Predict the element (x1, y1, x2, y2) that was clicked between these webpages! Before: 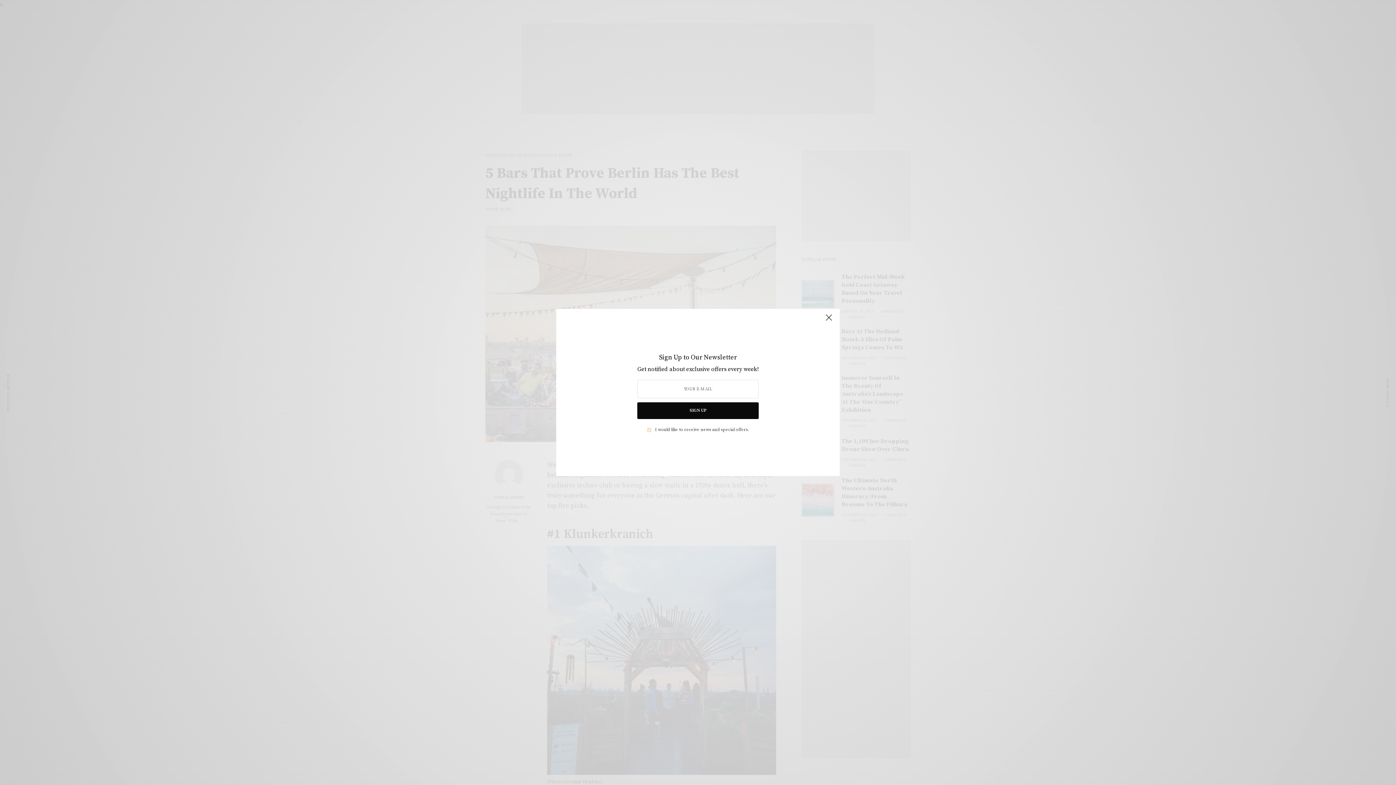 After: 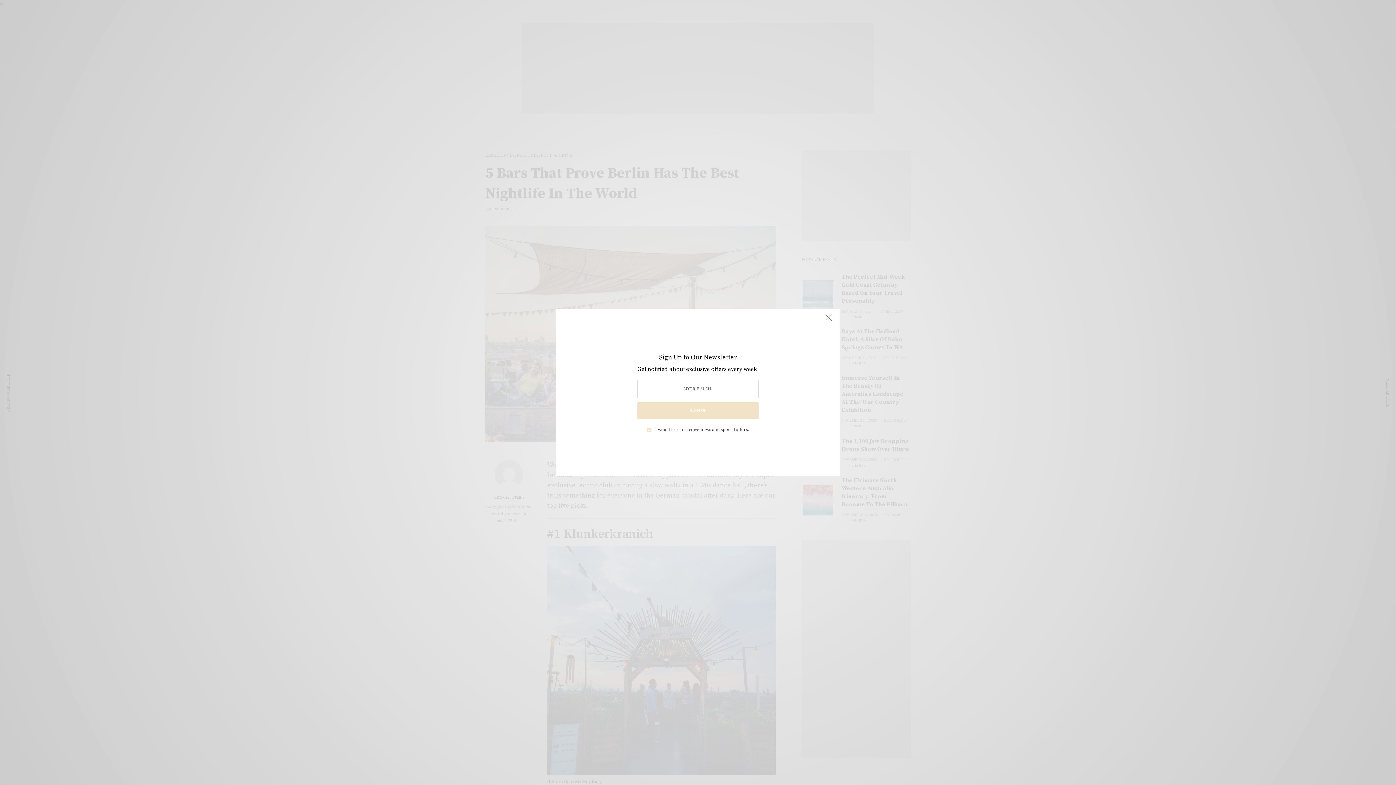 Action: label: SIGN UP bbox: (640, 402, 755, 417)